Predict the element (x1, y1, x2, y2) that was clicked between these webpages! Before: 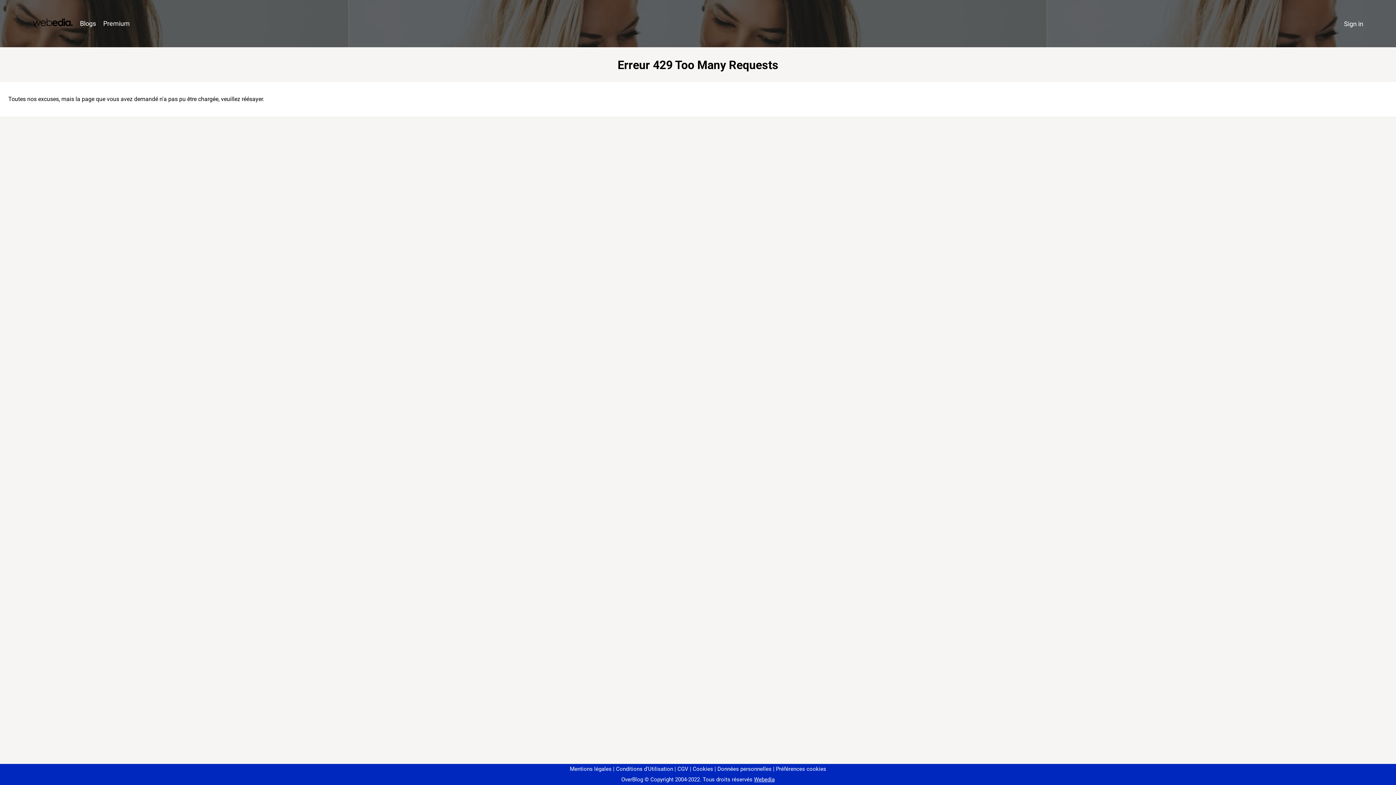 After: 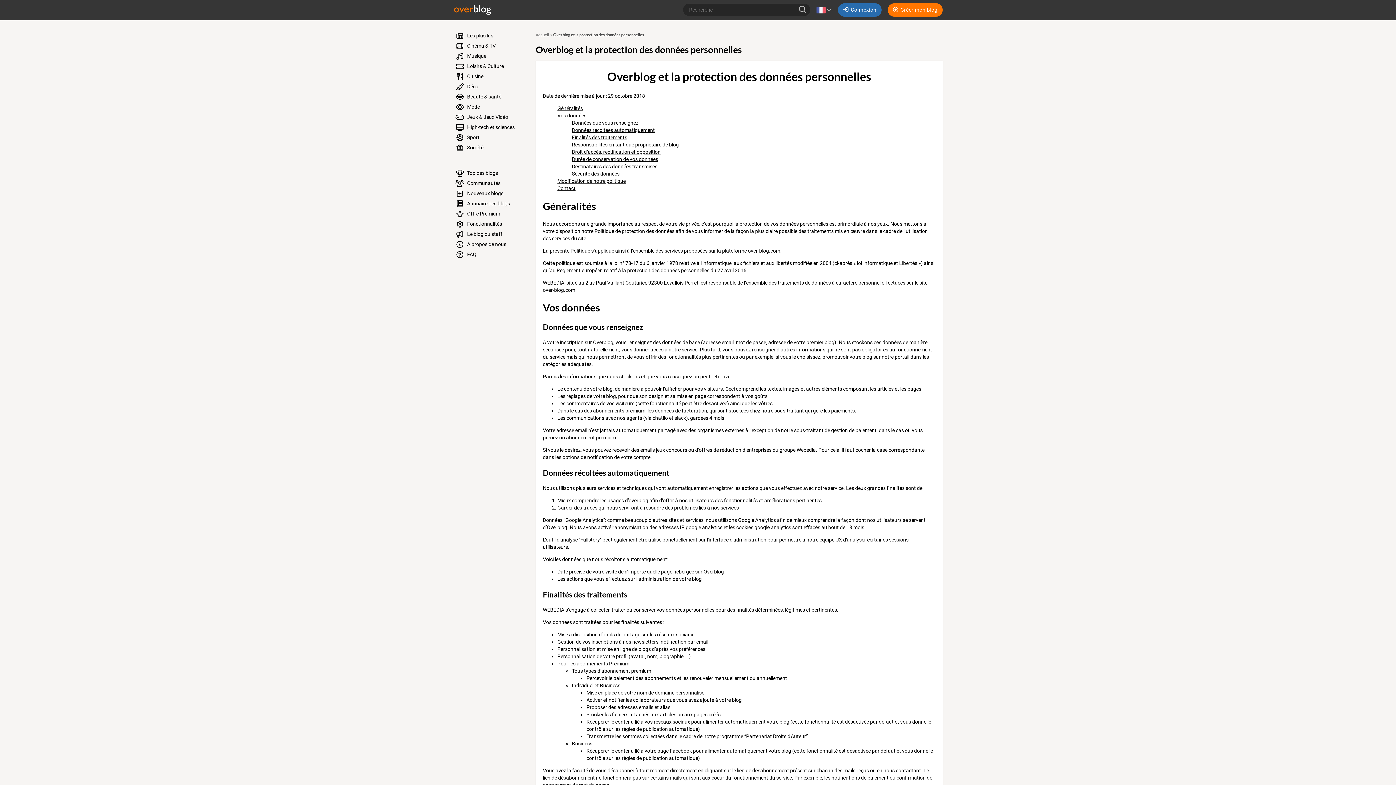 Action: label: Données personnelles bbox: (714, 766, 771, 772)